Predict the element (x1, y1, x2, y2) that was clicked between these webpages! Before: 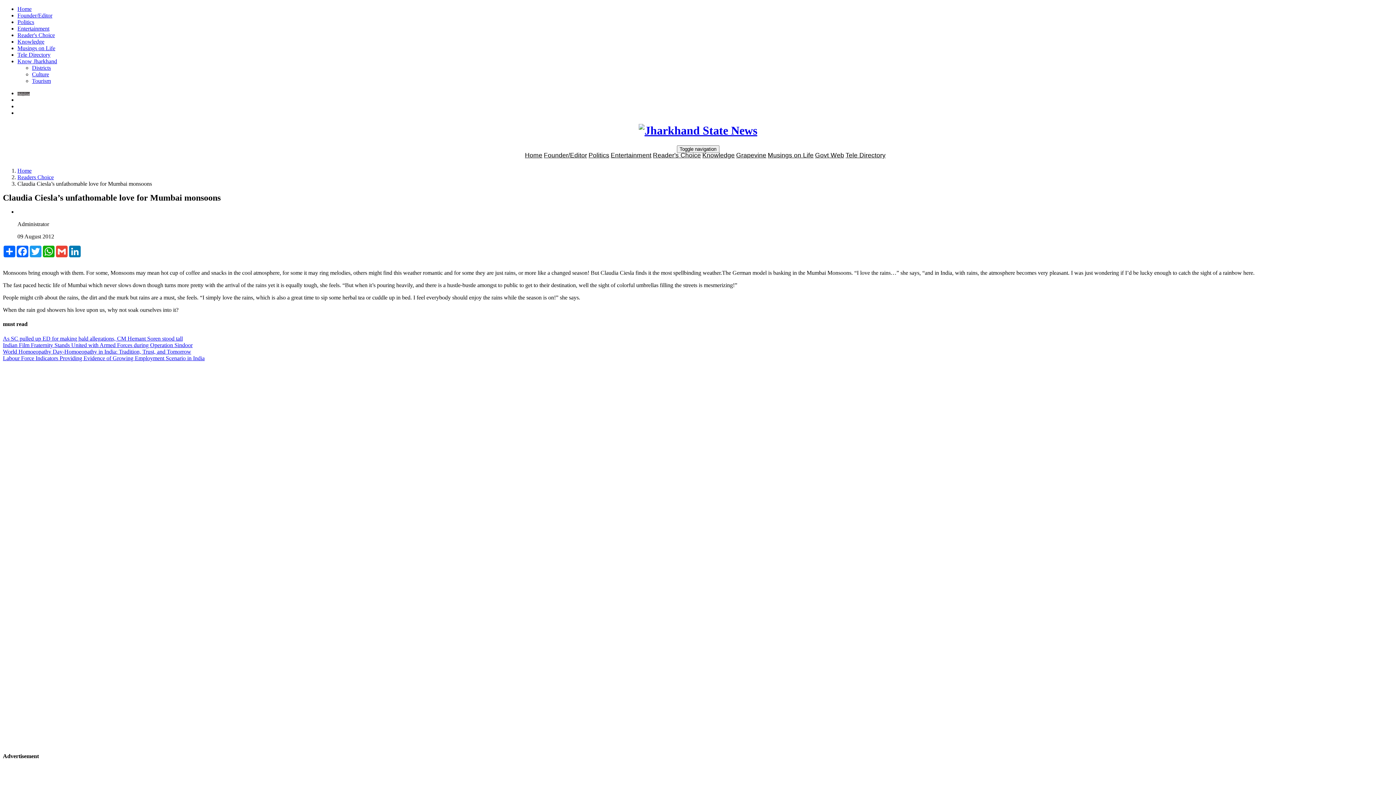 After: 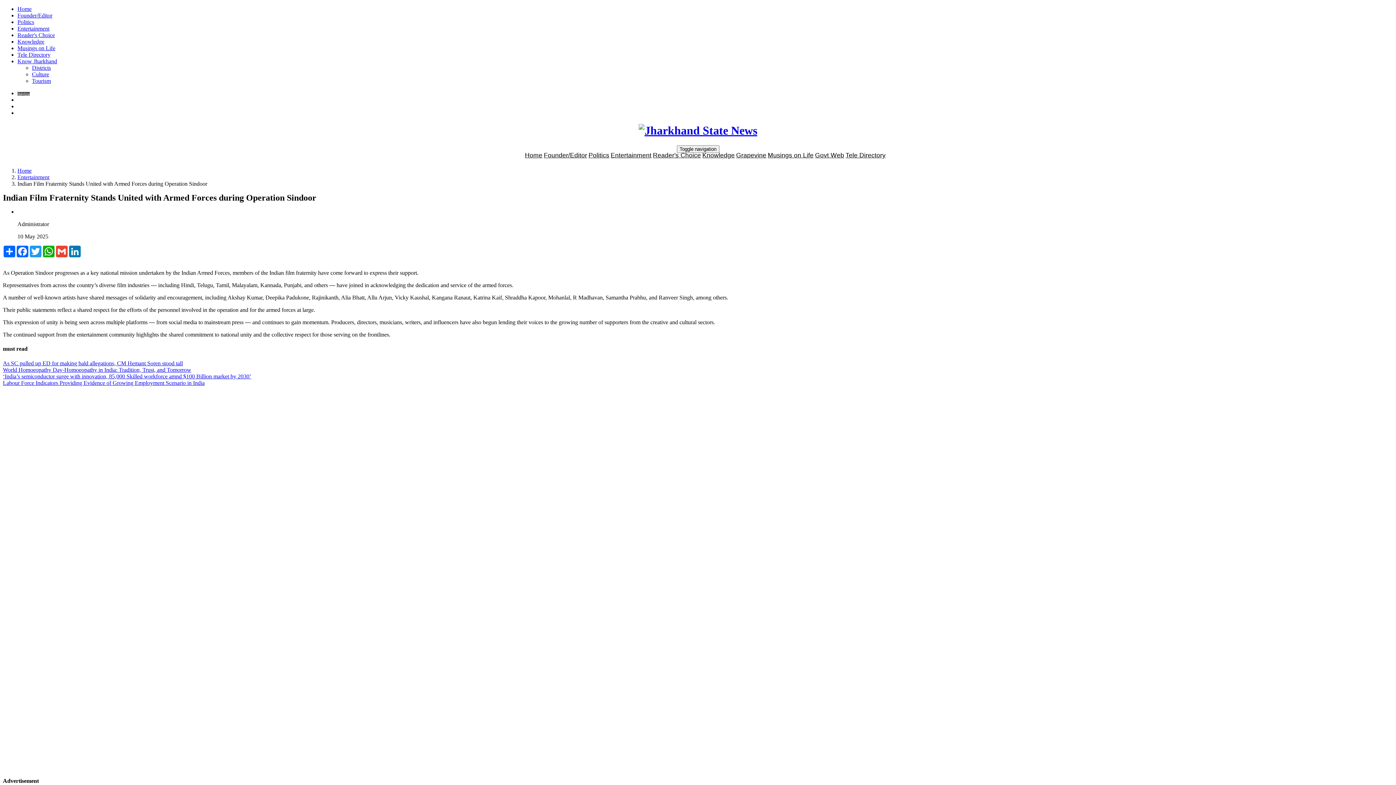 Action: label: Indian Film Fraternity Stands United with Armed Forces during Operation Sindoor bbox: (2, 342, 192, 348)